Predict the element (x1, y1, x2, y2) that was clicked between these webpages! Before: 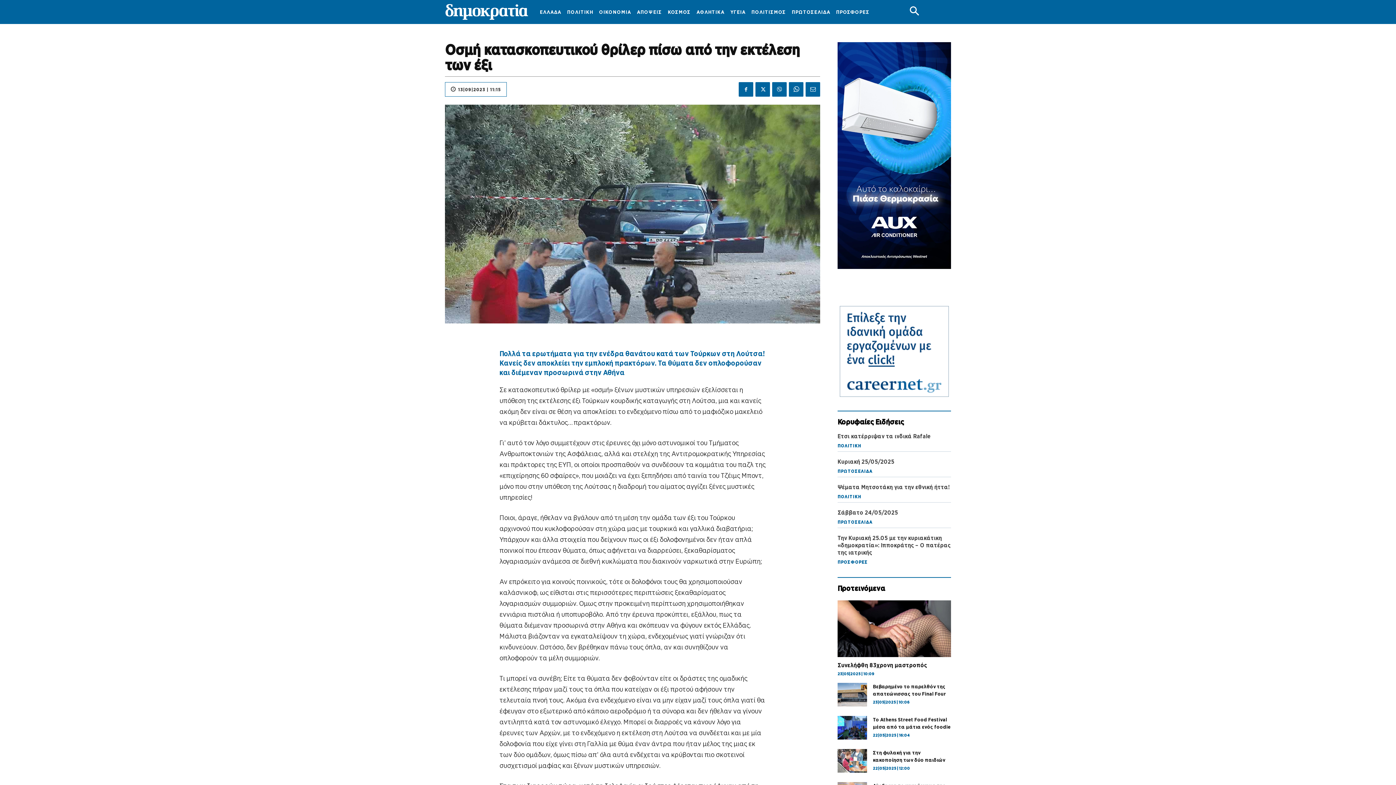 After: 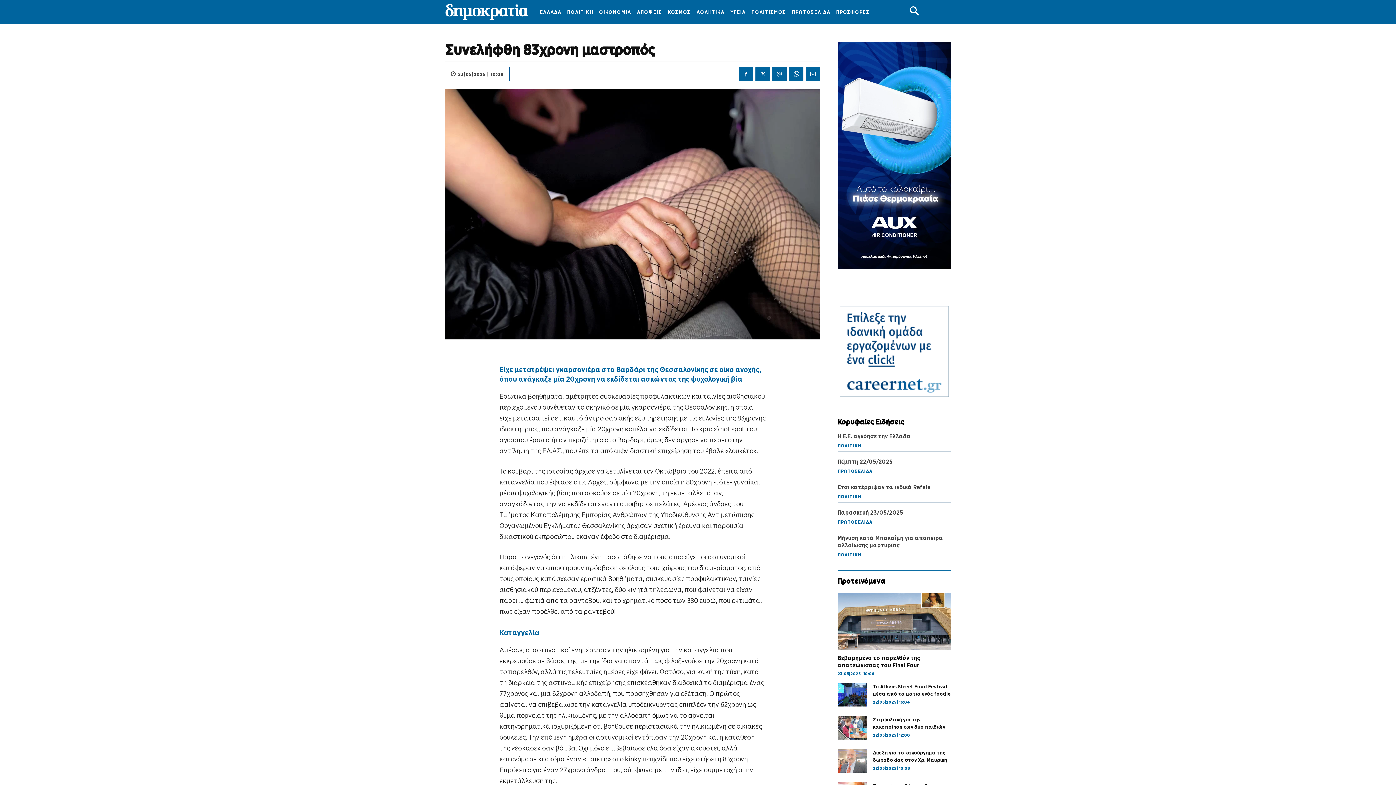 Action: label: Συνελήφθη 83χρονη μαστροπός bbox: (837, 662, 927, 669)